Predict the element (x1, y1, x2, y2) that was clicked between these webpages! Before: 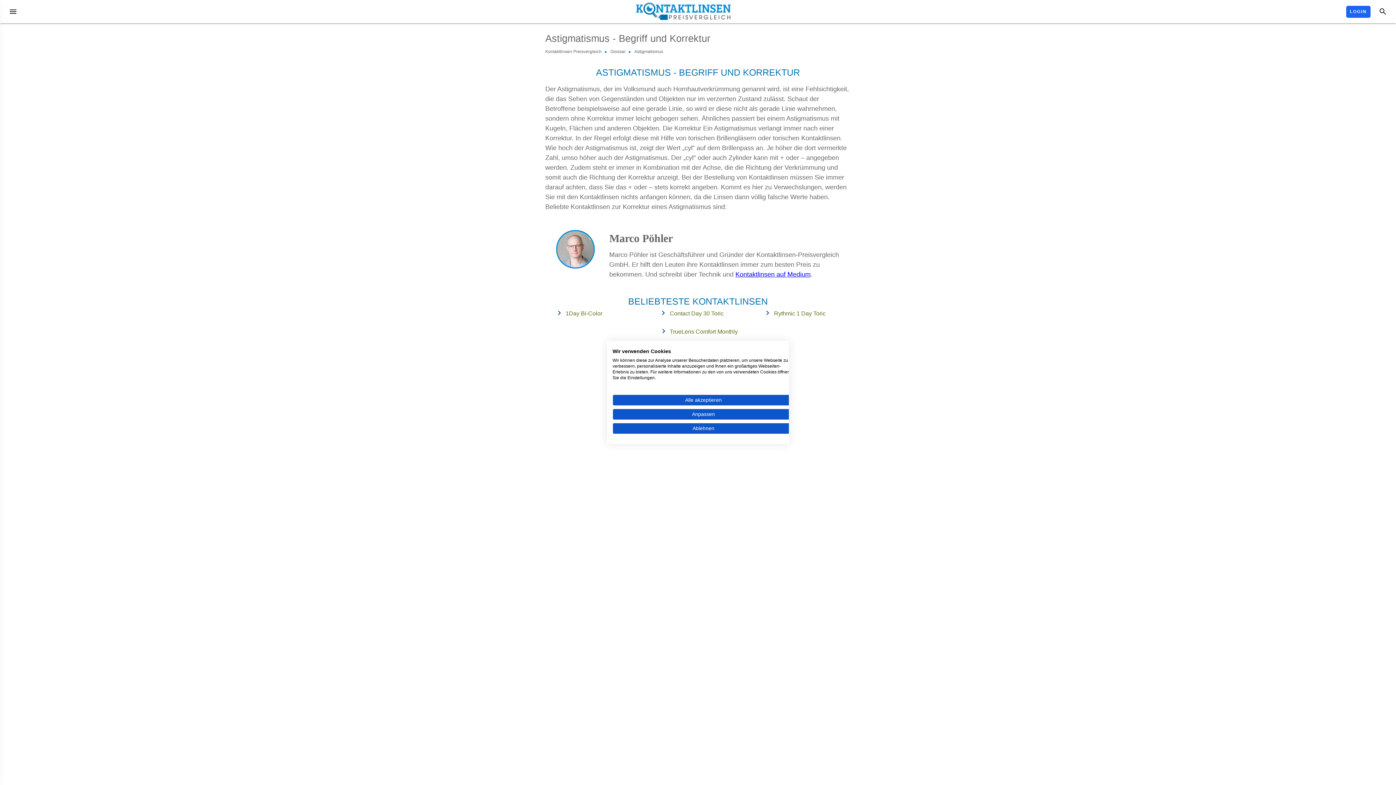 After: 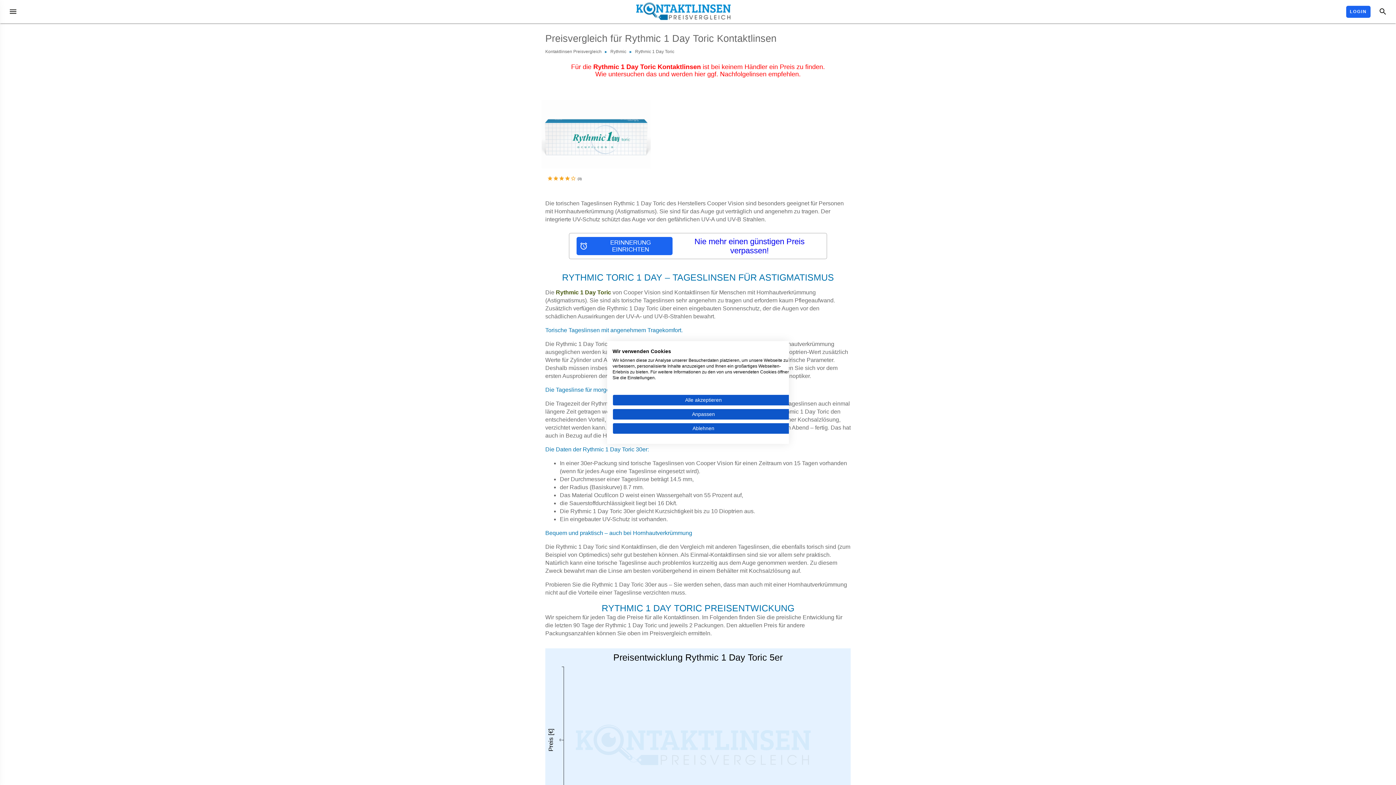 Action: label: Rythmic 1 Day Toric bbox: (761, 306, 843, 324)